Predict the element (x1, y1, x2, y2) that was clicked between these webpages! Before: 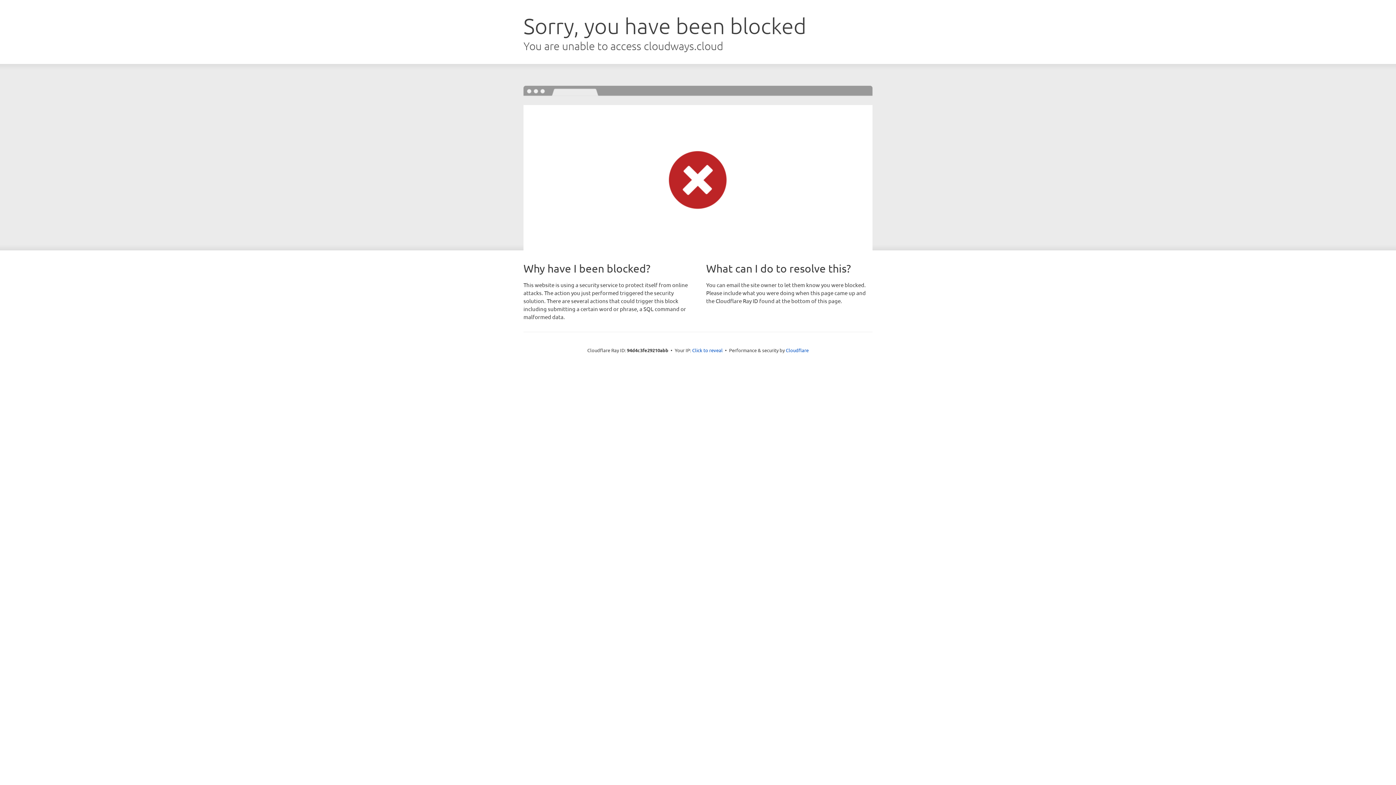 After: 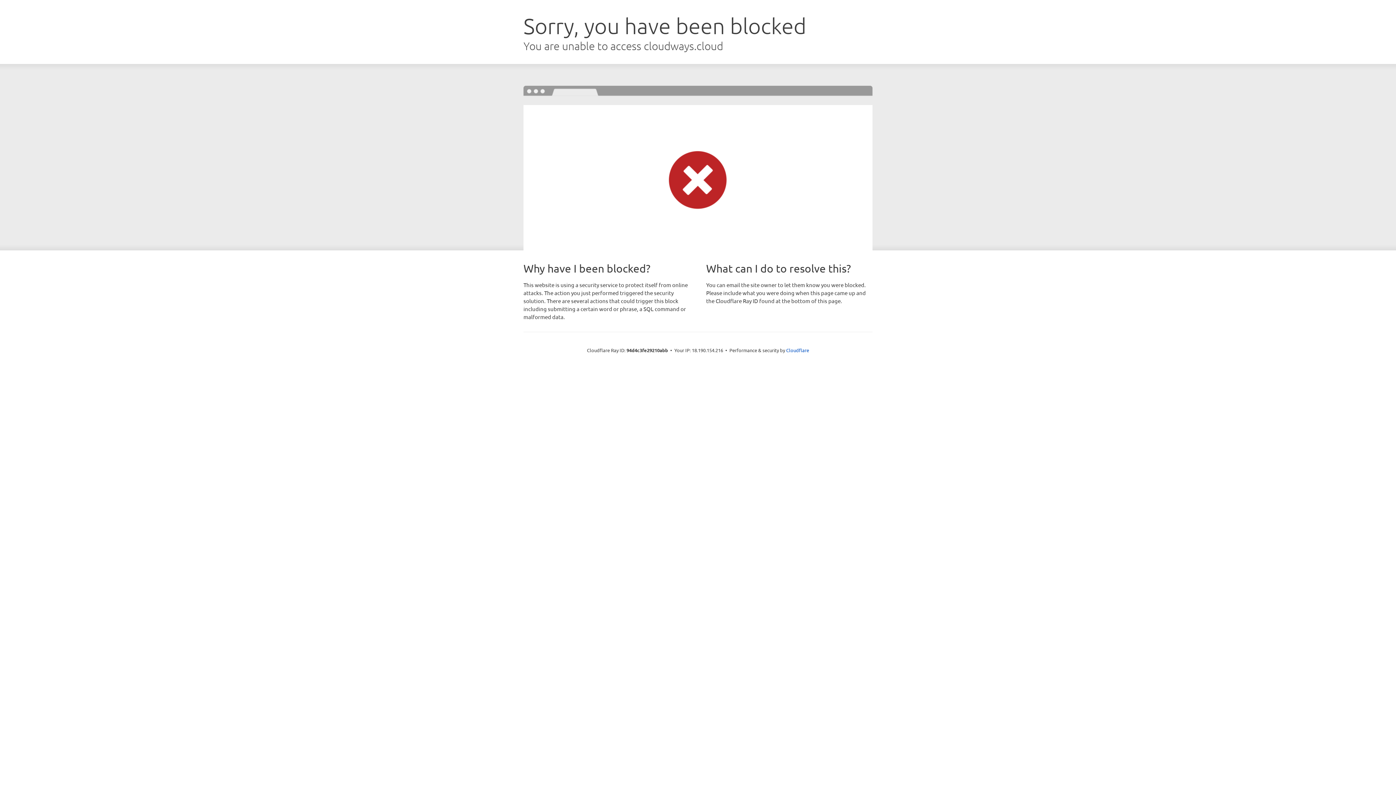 Action: bbox: (692, 346, 722, 353) label: Click to reveal